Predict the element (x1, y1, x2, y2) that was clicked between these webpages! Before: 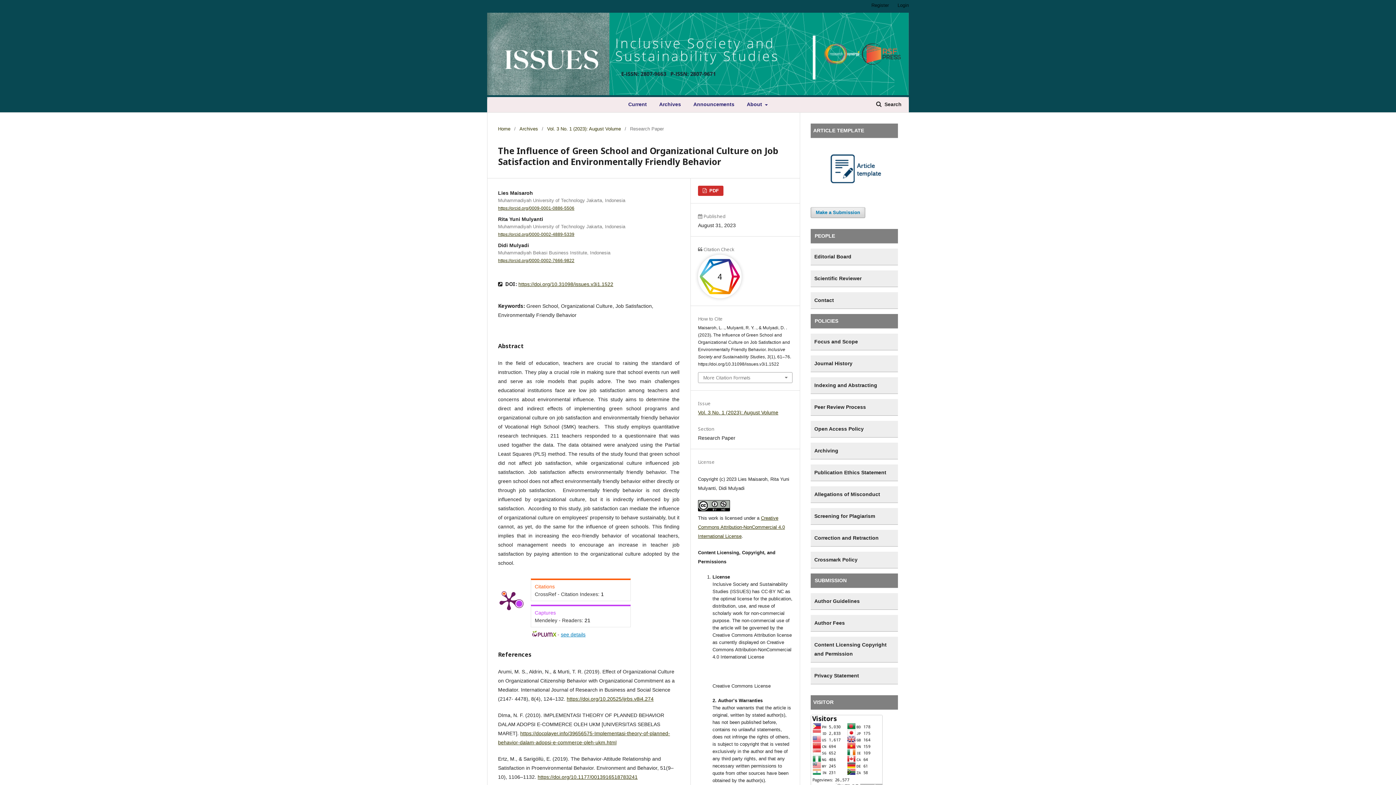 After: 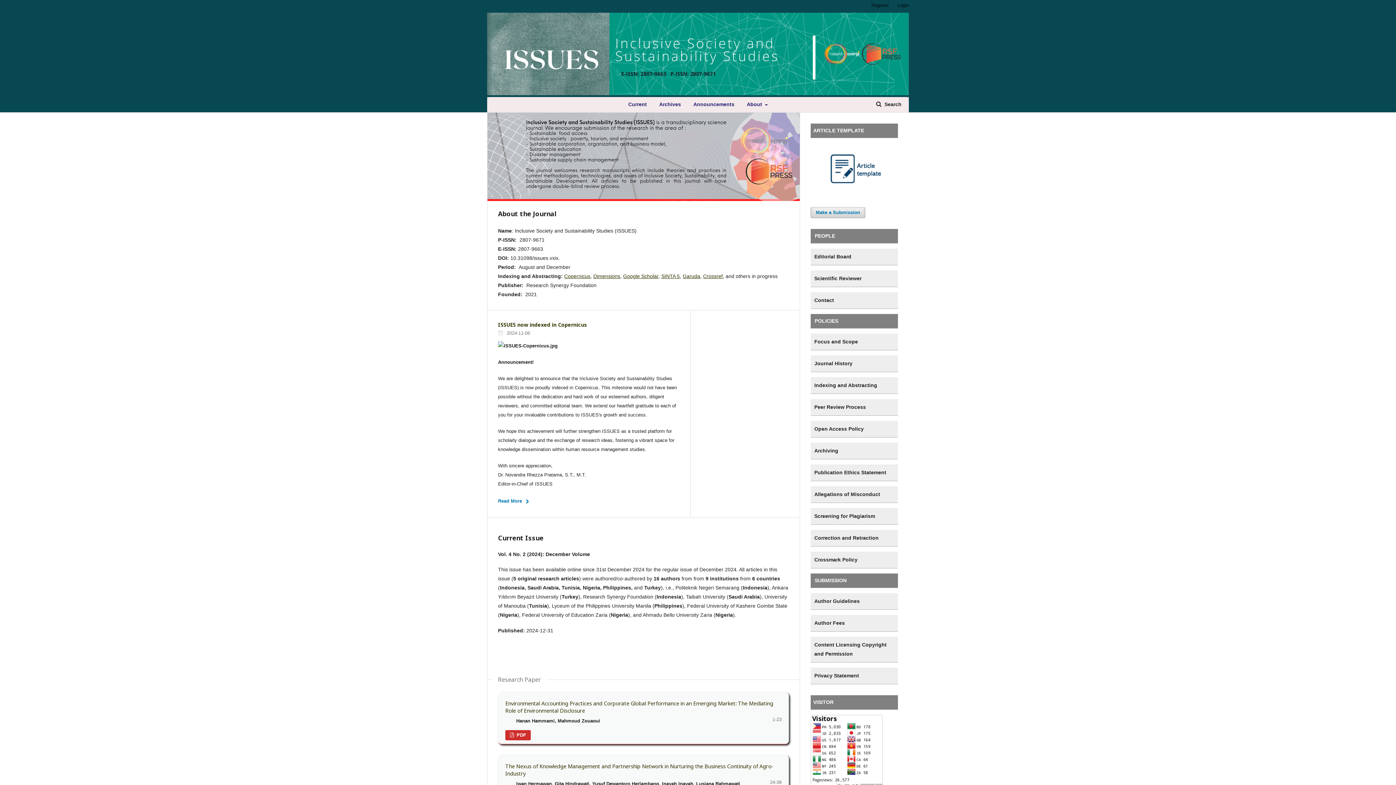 Action: bbox: (498, 125, 510, 132) label: Home